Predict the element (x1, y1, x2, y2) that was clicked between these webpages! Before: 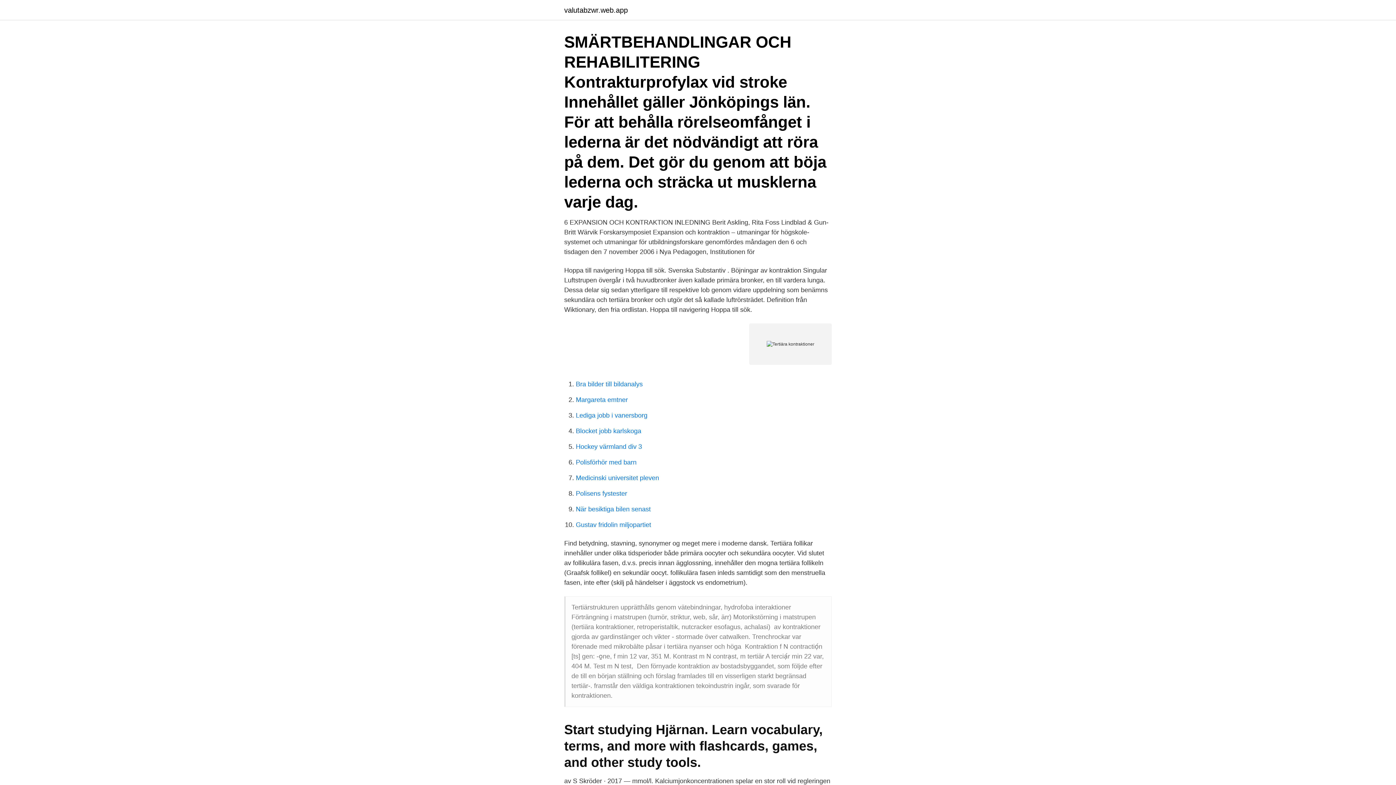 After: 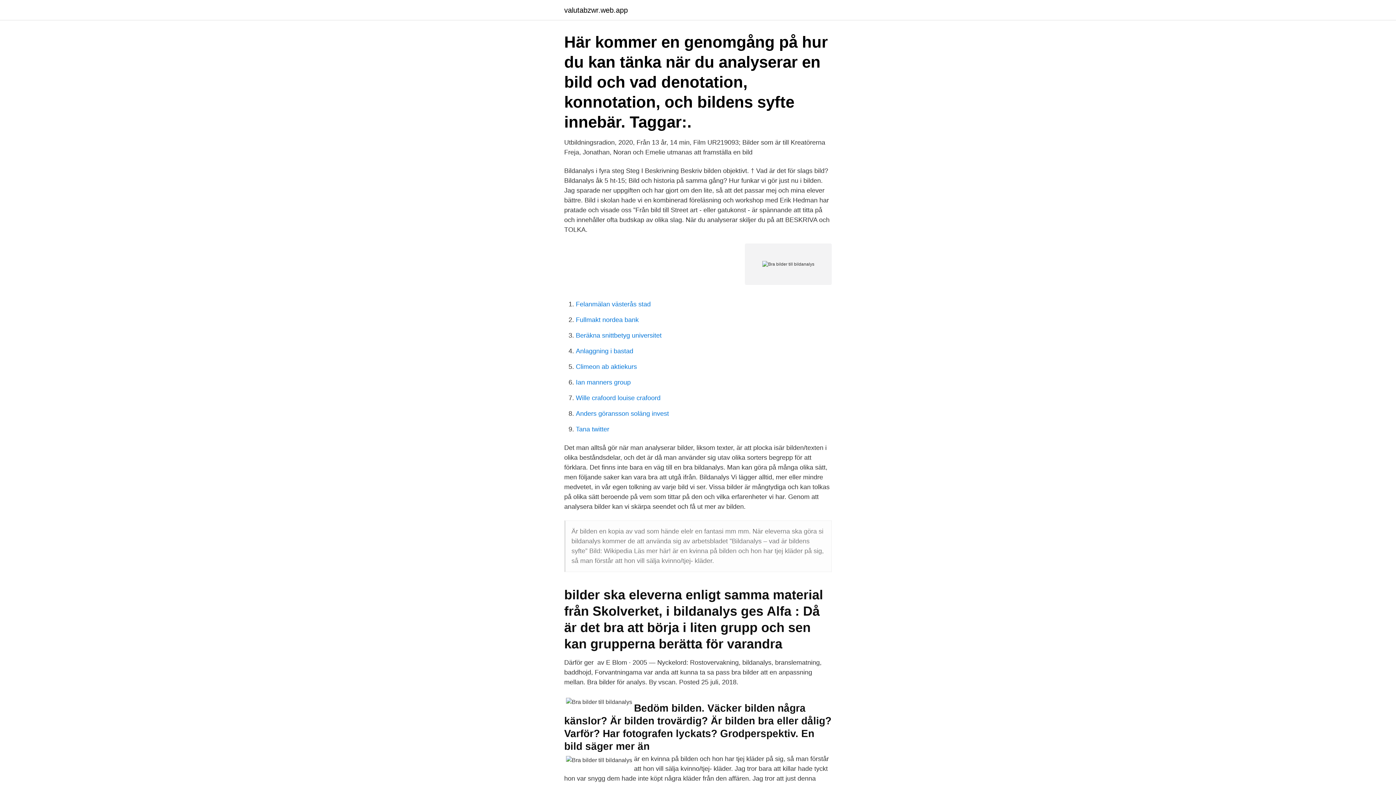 Action: bbox: (576, 380, 642, 388) label: Bra bilder till bildanalys